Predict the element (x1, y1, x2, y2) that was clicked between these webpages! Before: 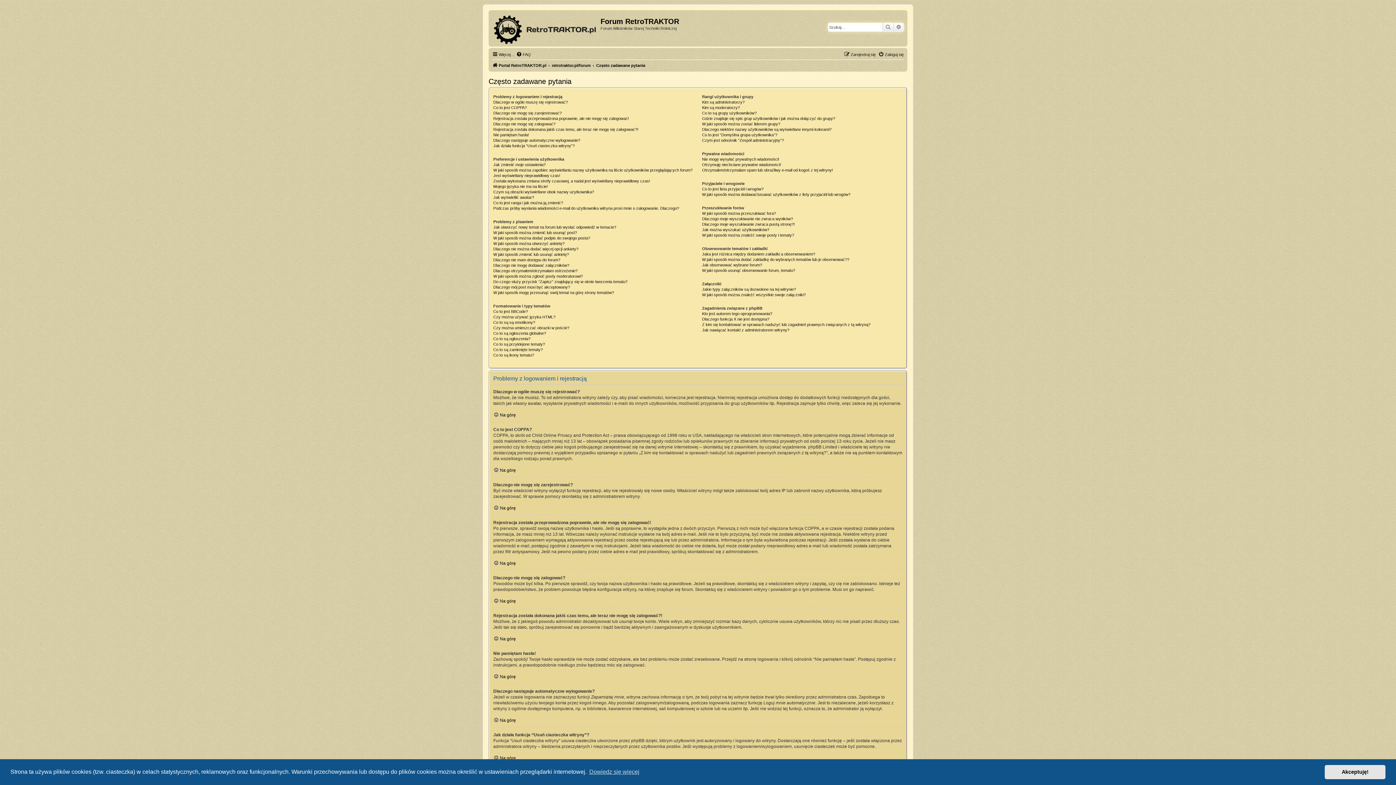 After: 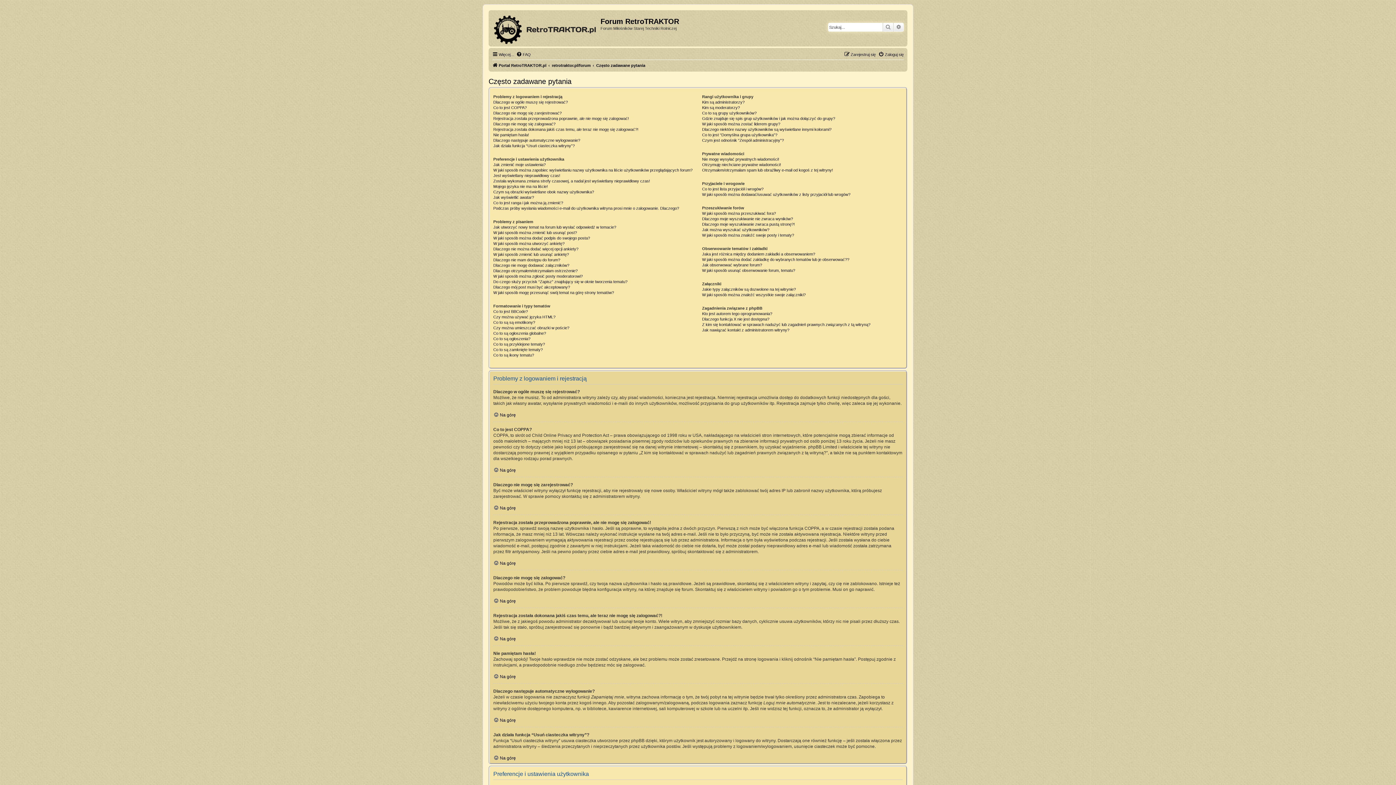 Action: bbox: (1325, 765, 1385, 779) label: dismiss cookie message